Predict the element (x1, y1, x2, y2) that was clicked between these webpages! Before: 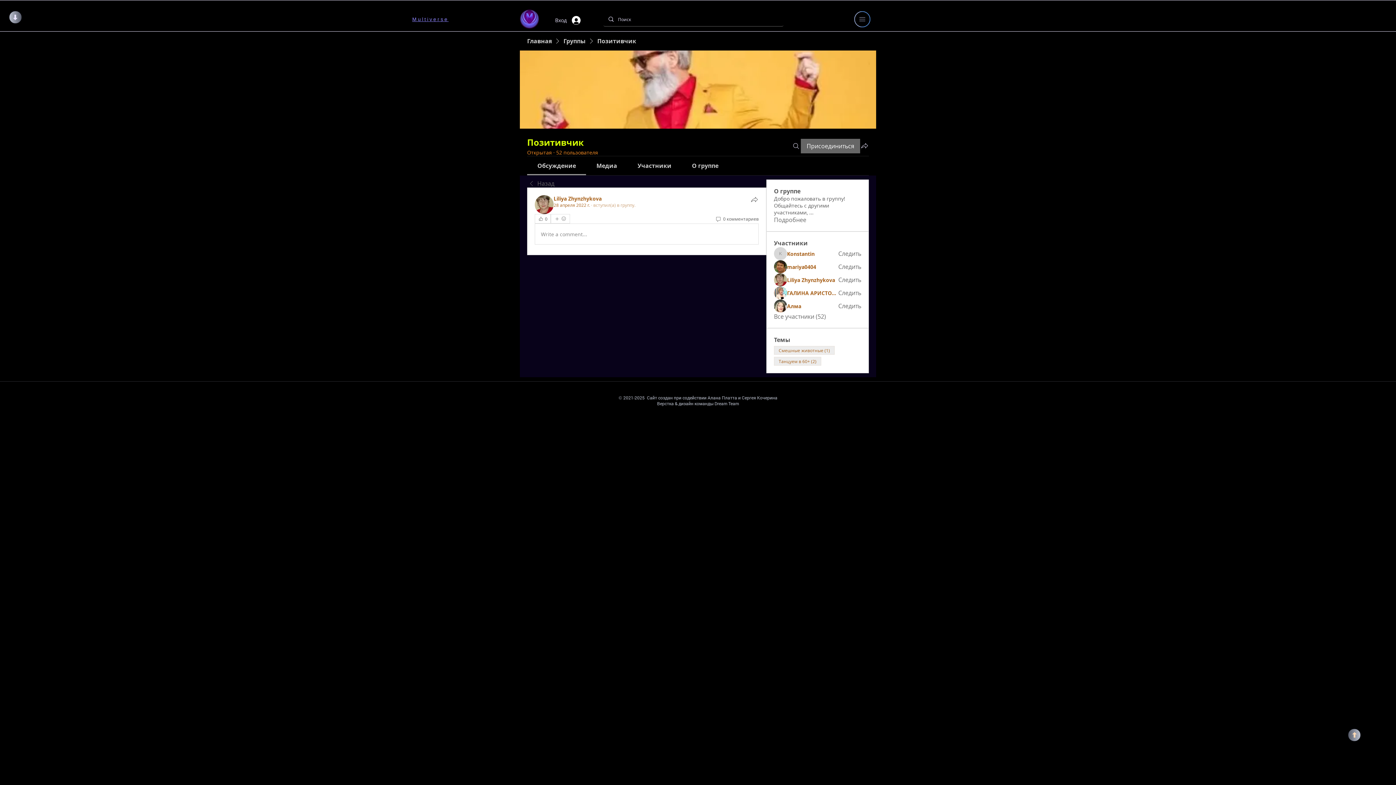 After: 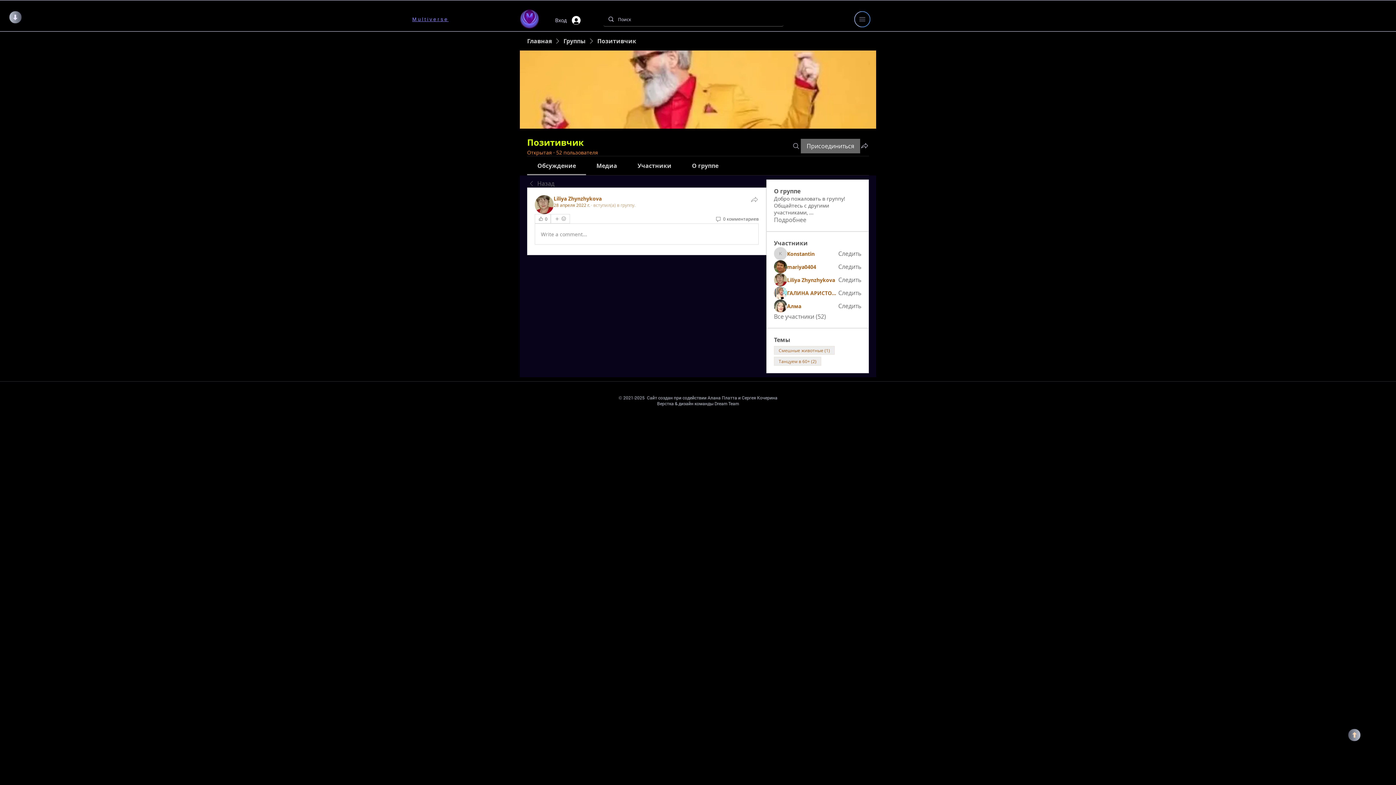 Action: label: Поделиться bbox: (750, 195, 758, 204)